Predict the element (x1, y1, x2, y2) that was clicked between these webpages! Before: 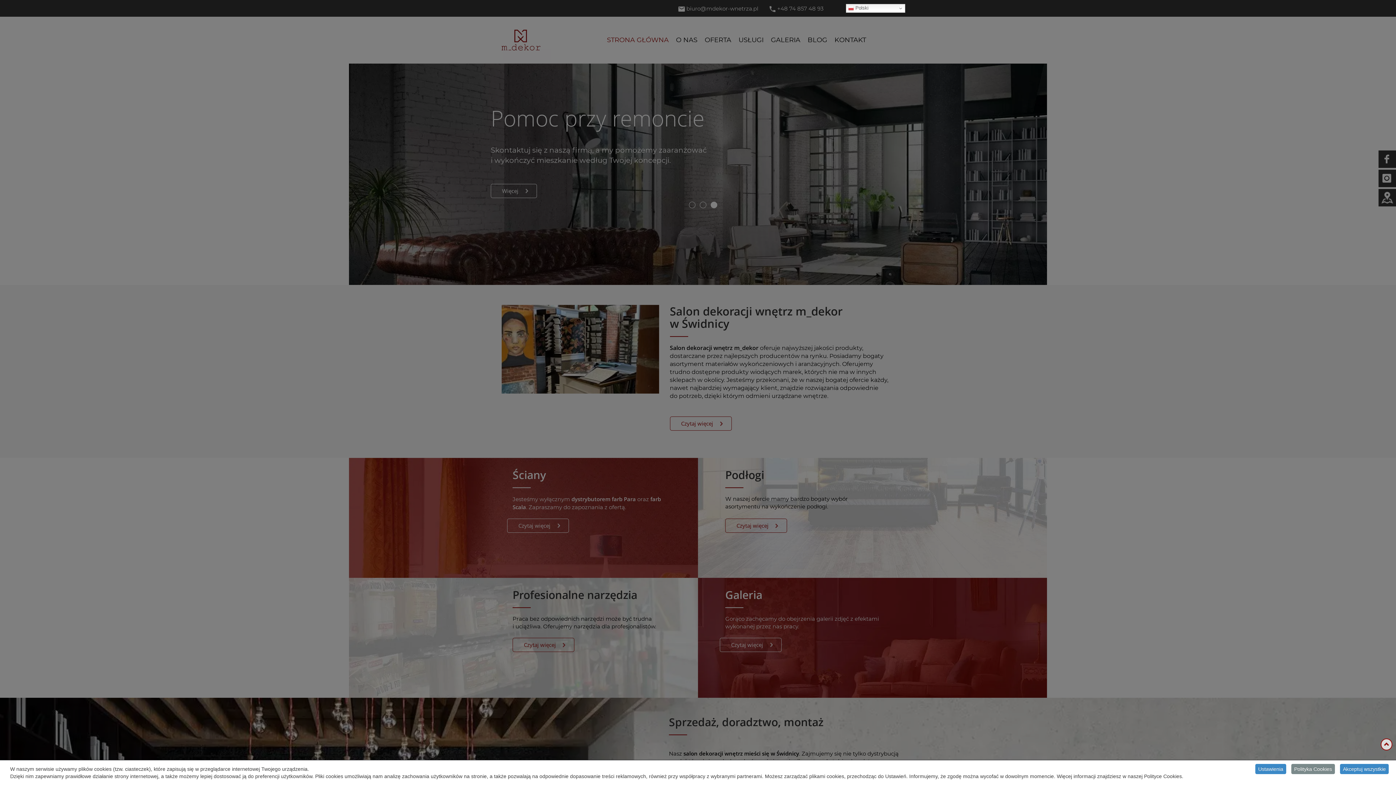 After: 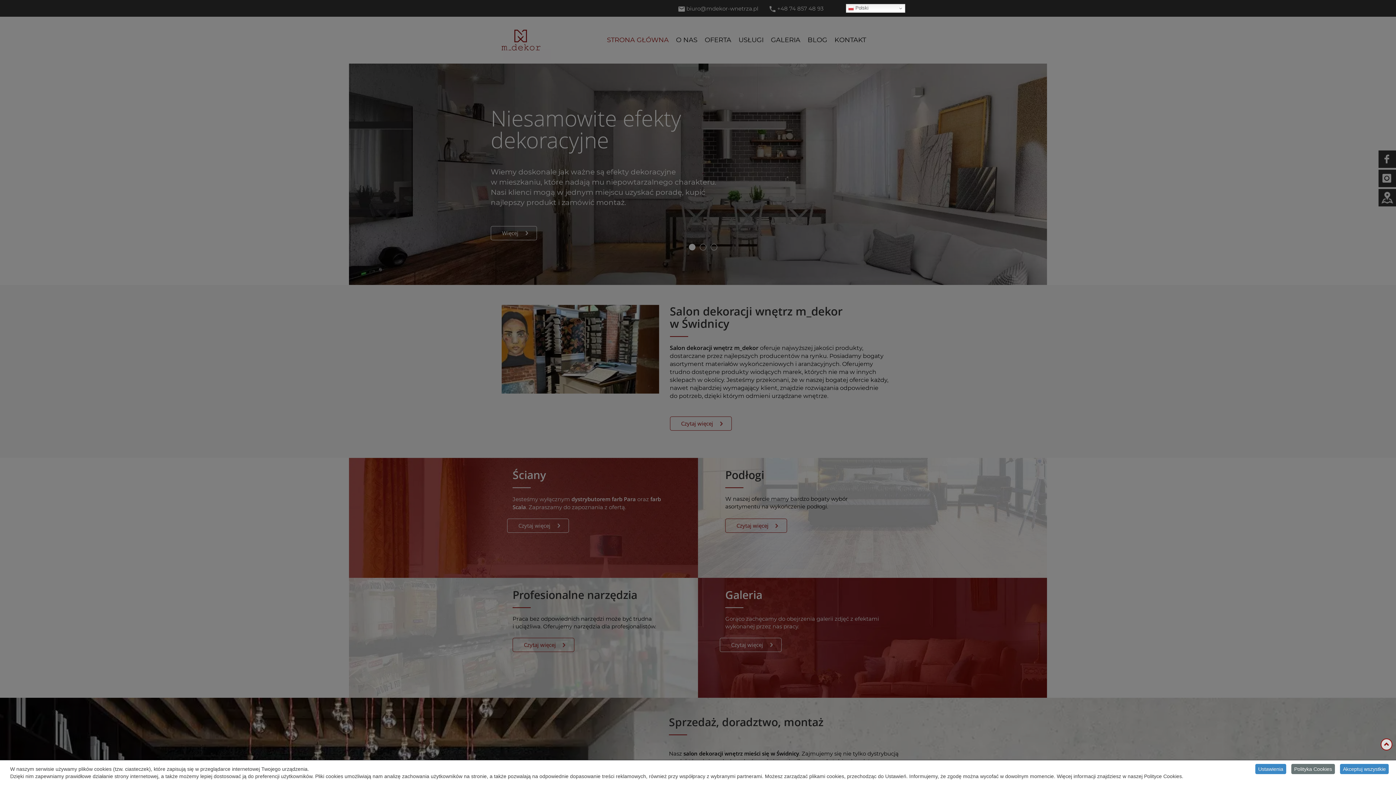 Action: bbox: (1291, 764, 1335, 774) label: Polityka Cookies